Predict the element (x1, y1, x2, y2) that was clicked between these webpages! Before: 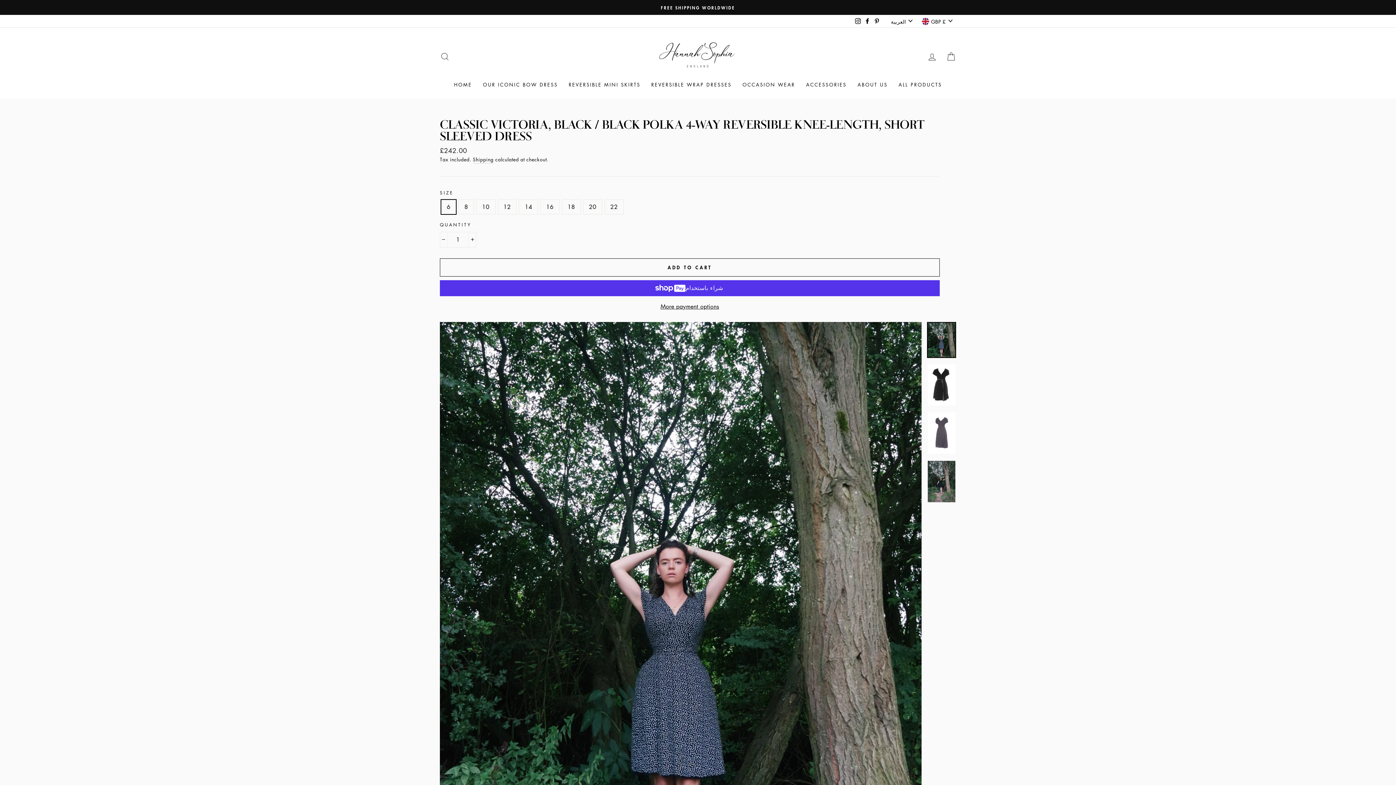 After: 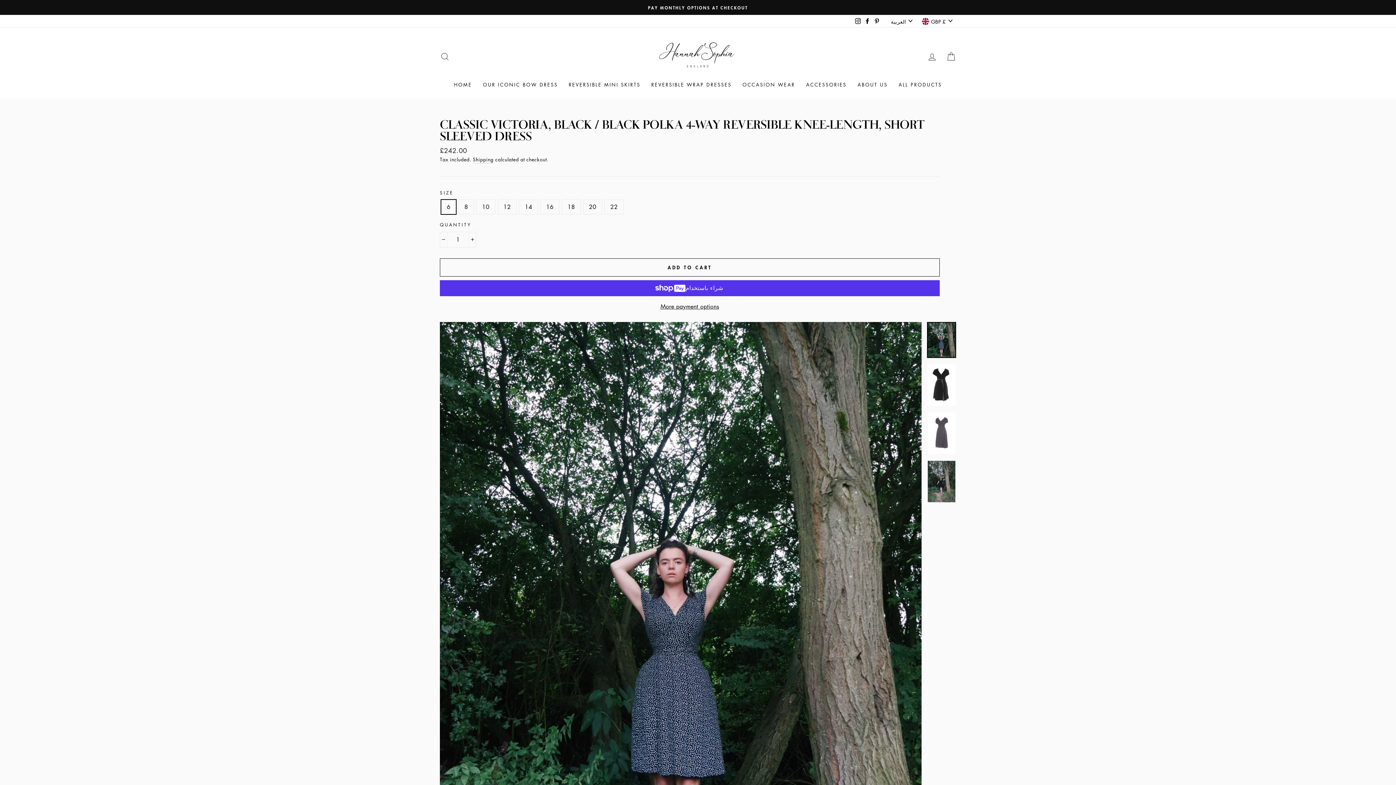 Action: label: Pinterest bbox: (872, 15, 881, 26)